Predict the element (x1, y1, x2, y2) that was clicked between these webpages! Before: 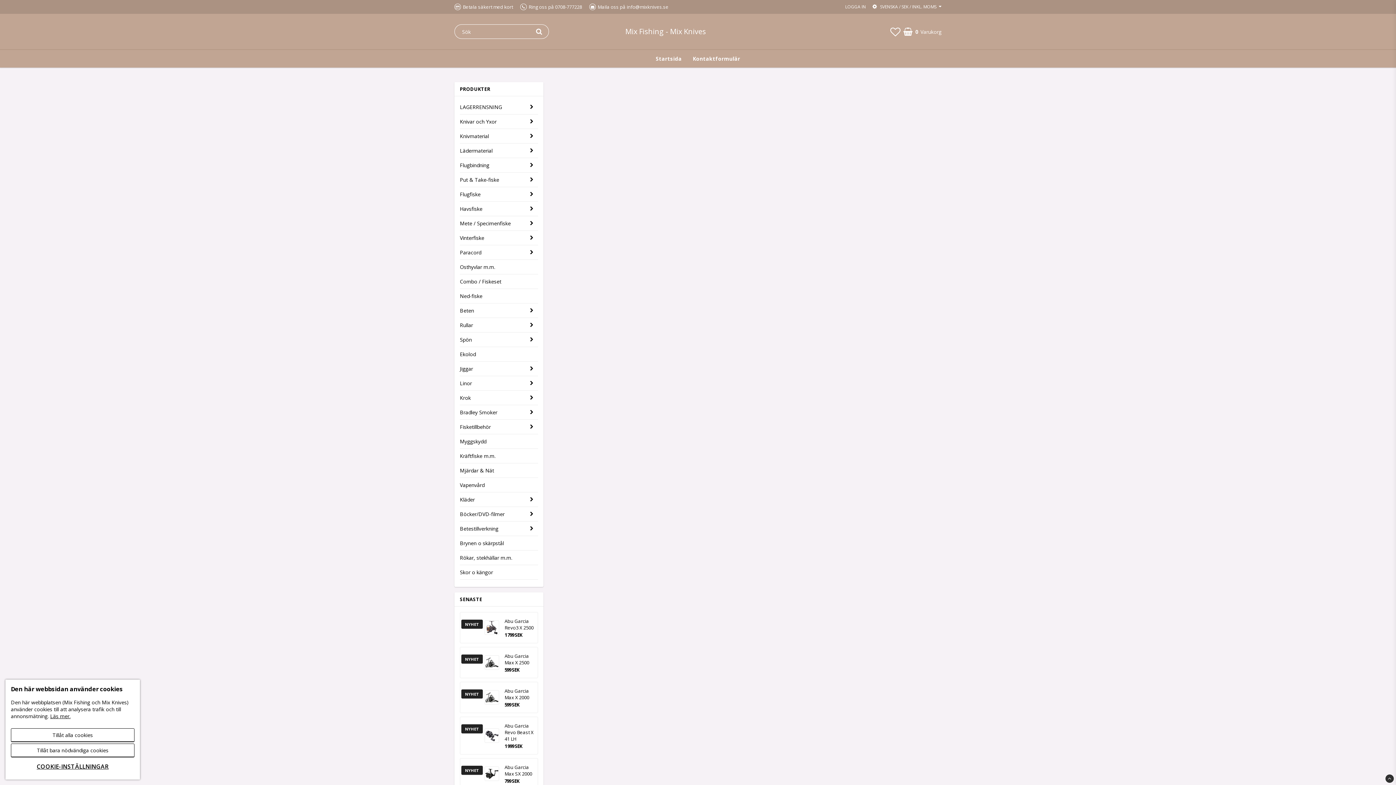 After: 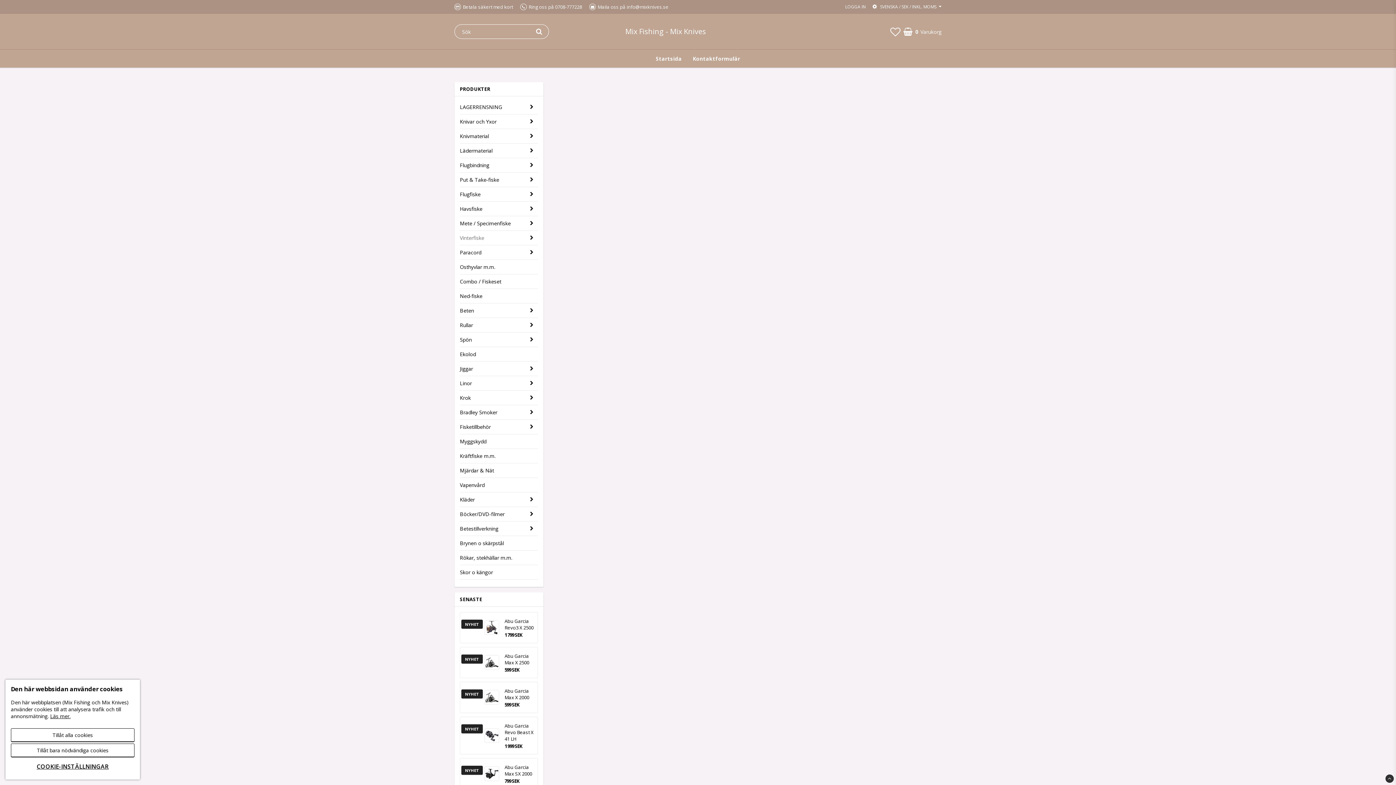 Action: label: Vinterfiske bbox: (460, 230, 525, 245)